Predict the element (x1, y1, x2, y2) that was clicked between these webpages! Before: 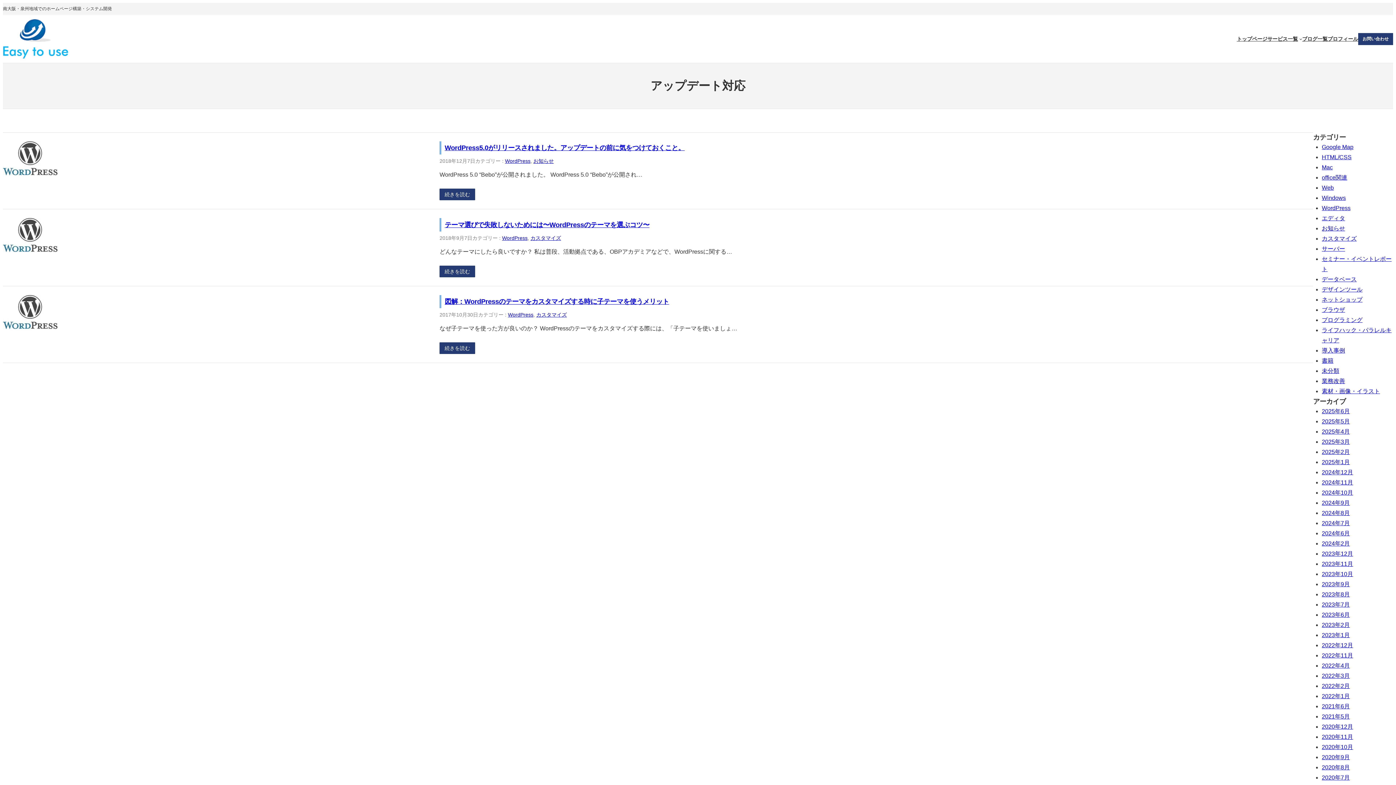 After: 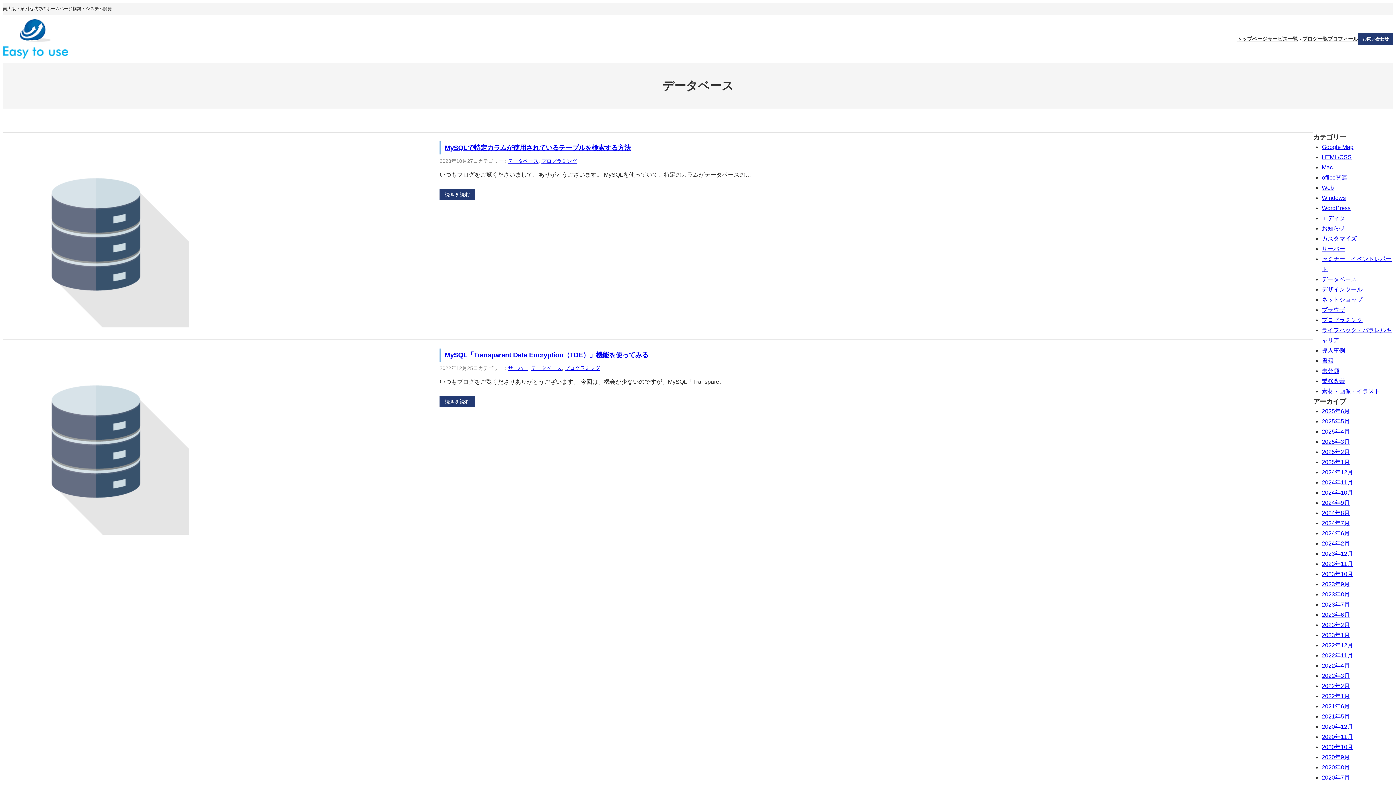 Action: bbox: (1322, 276, 1357, 282) label: データベース